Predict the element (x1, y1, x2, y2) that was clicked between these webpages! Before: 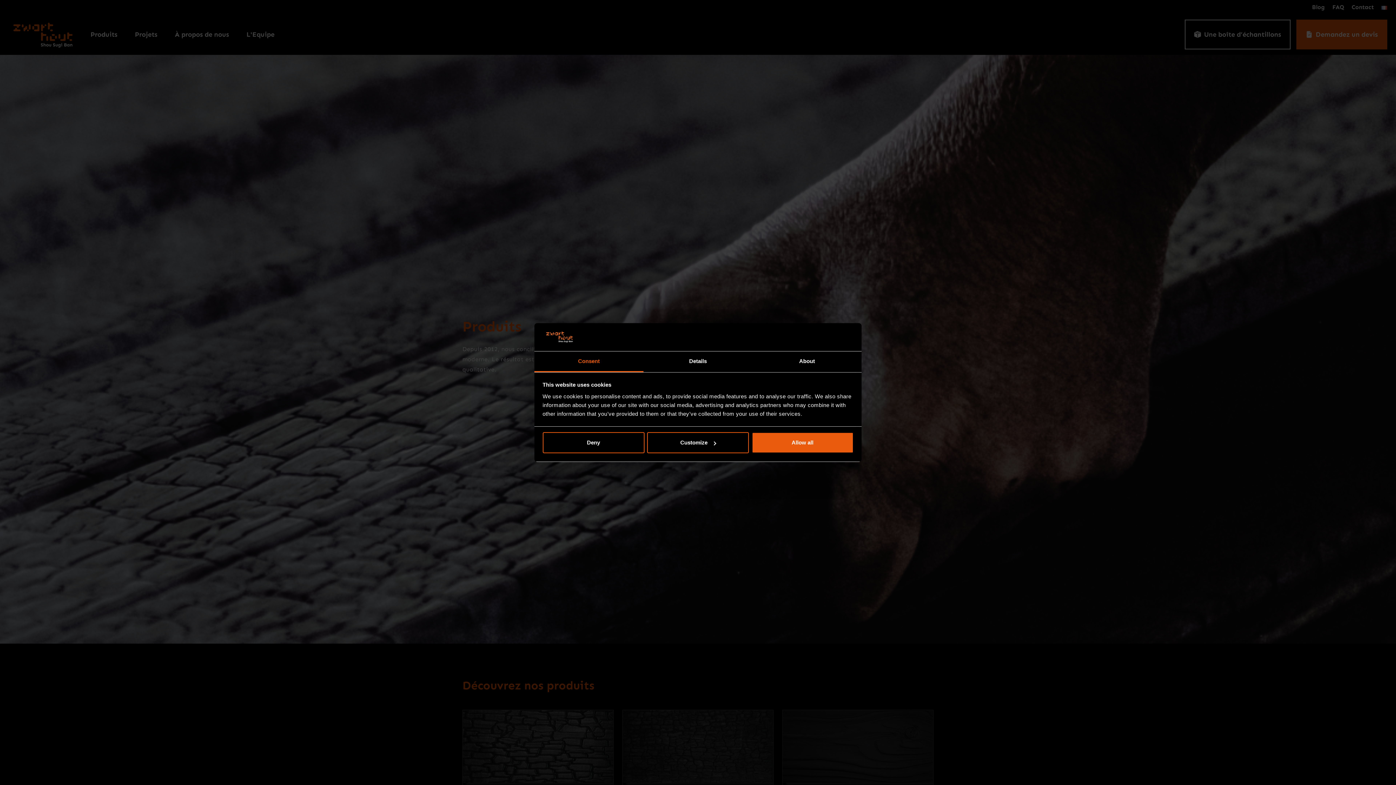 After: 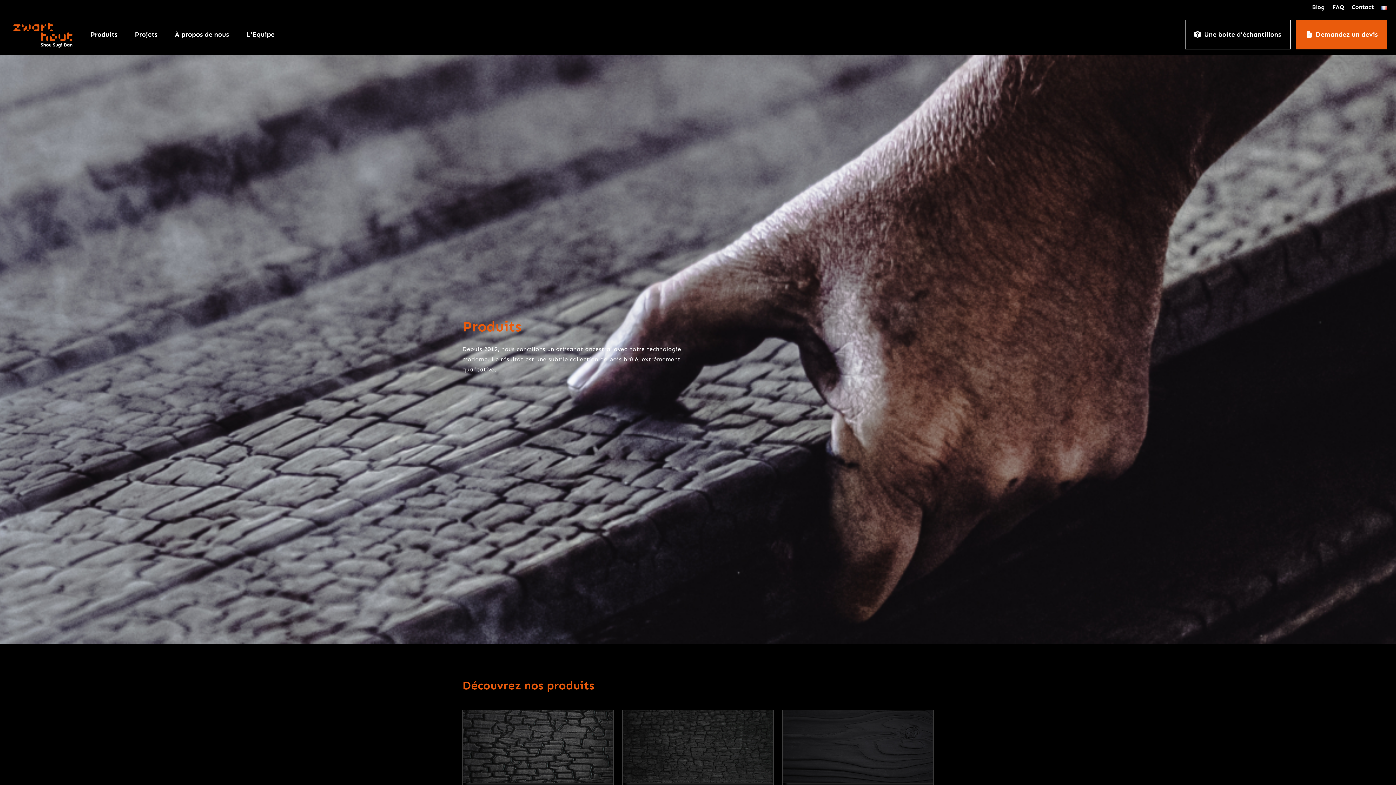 Action: label: Allow all bbox: (751, 432, 853, 453)